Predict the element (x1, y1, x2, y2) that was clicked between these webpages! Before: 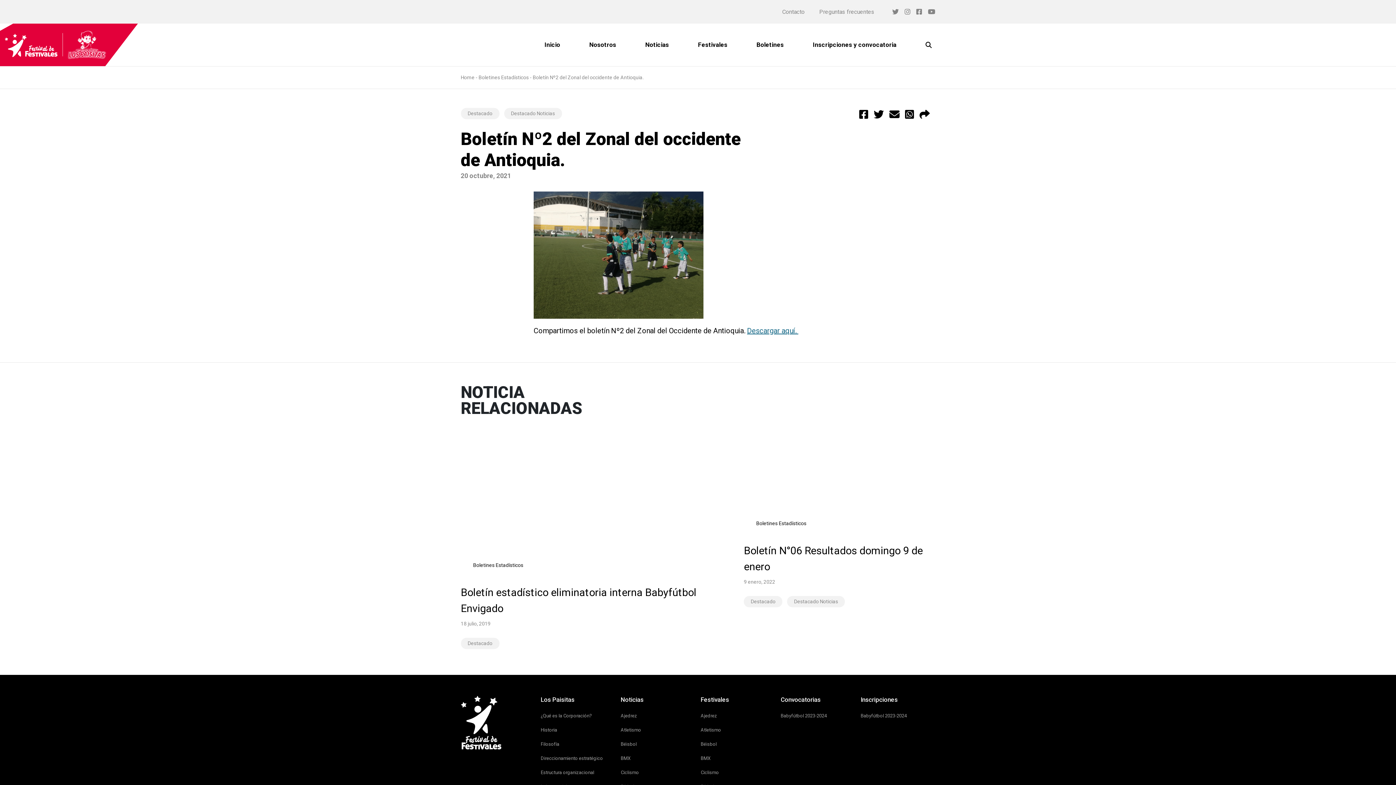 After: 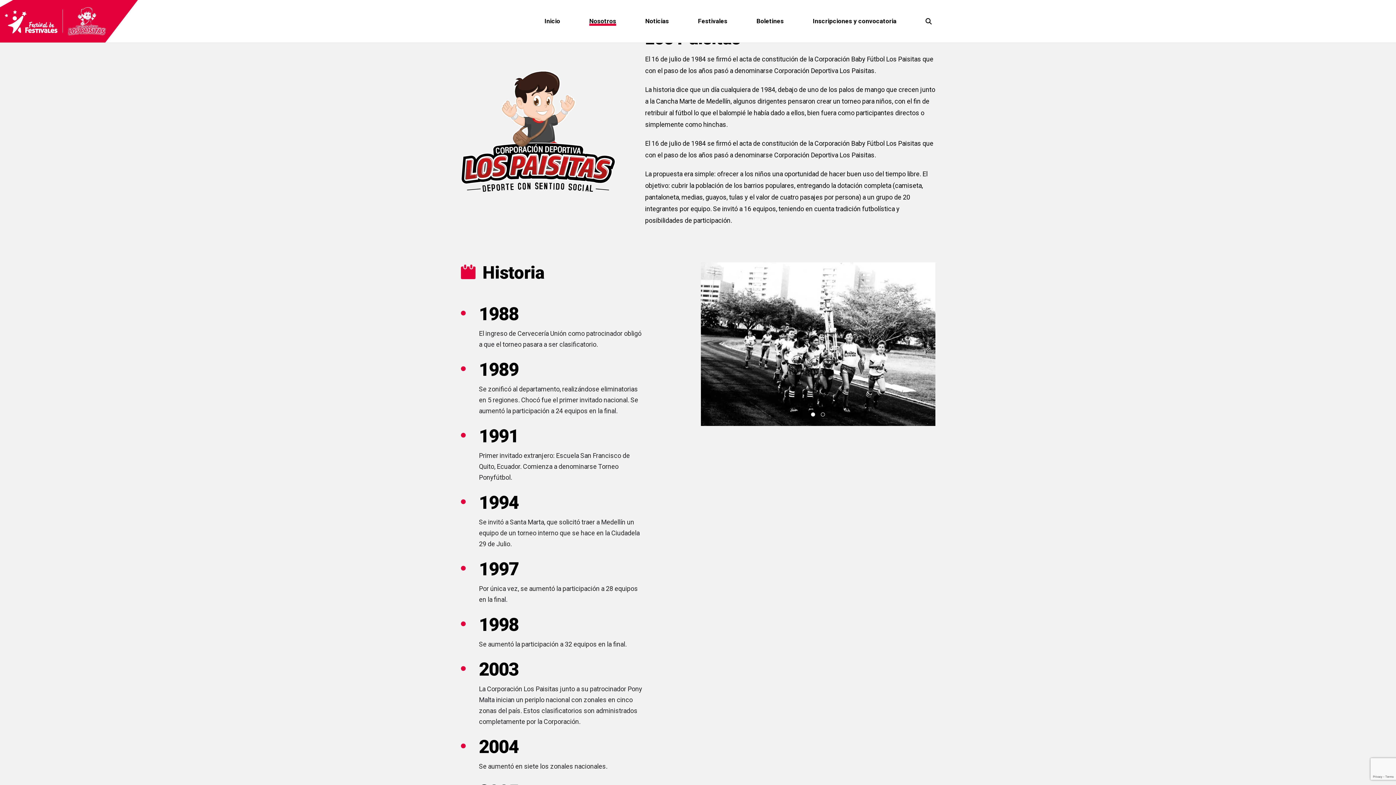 Action: bbox: (540, 713, 592, 719) label: ¿Qué es la Corporación?